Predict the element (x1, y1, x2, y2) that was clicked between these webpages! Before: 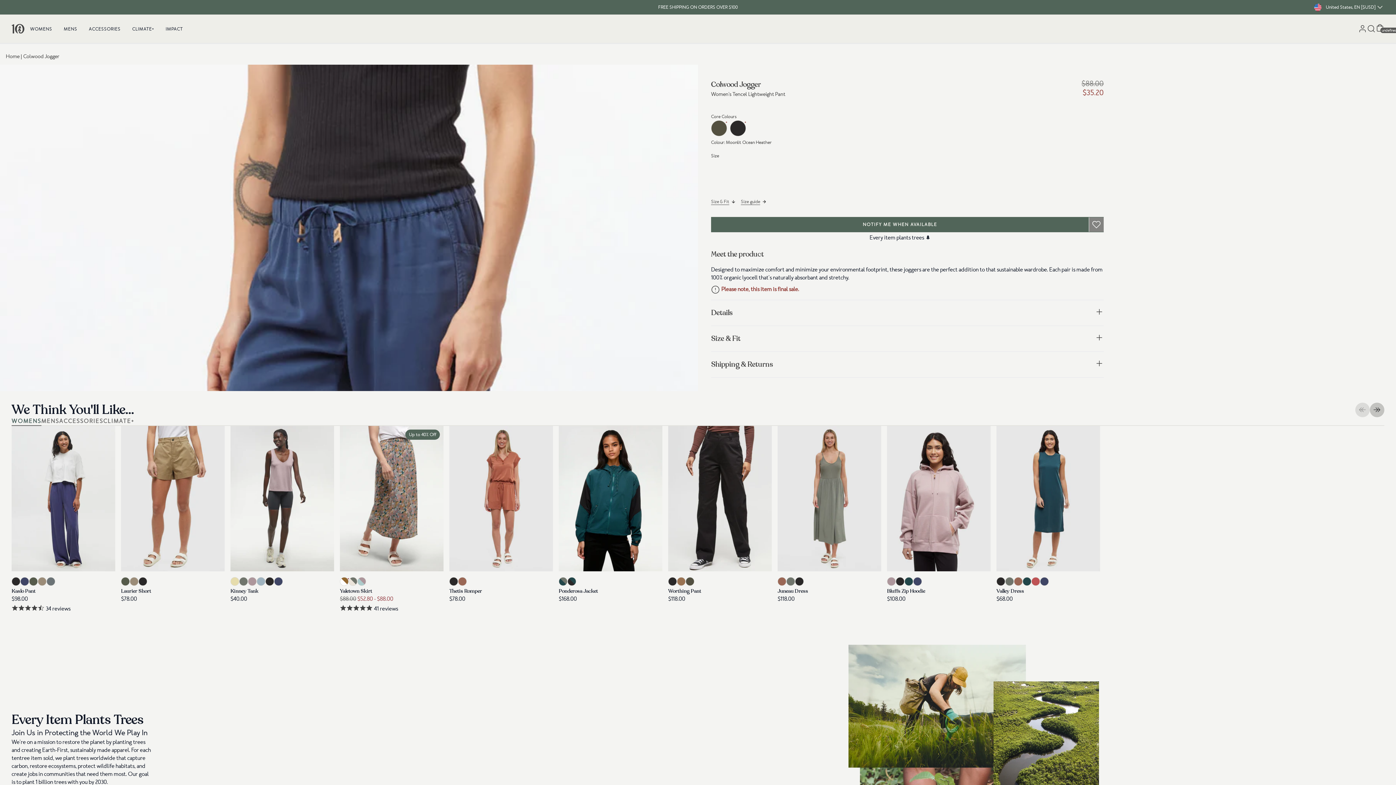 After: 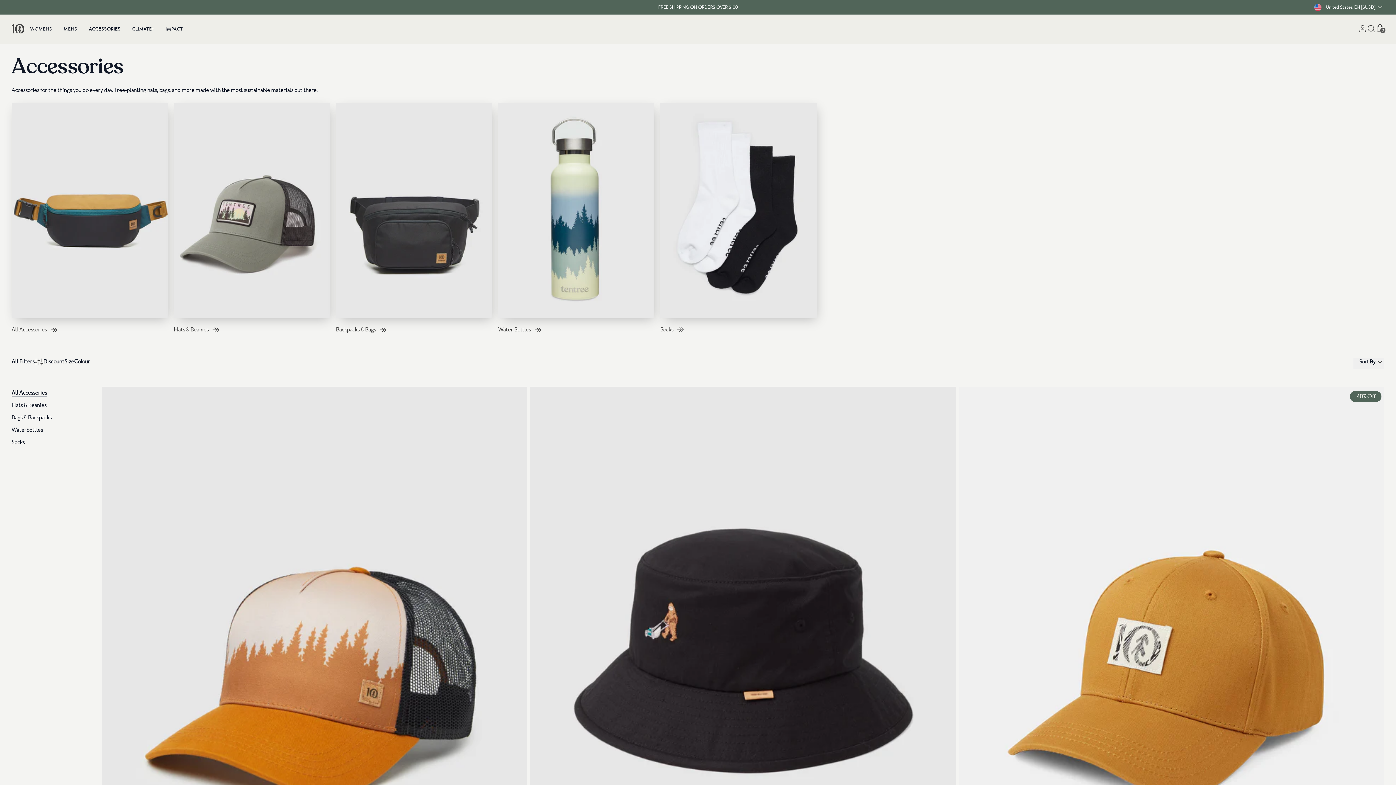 Action: label: ACCESSORIES bbox: (86, 18, 123, 38)